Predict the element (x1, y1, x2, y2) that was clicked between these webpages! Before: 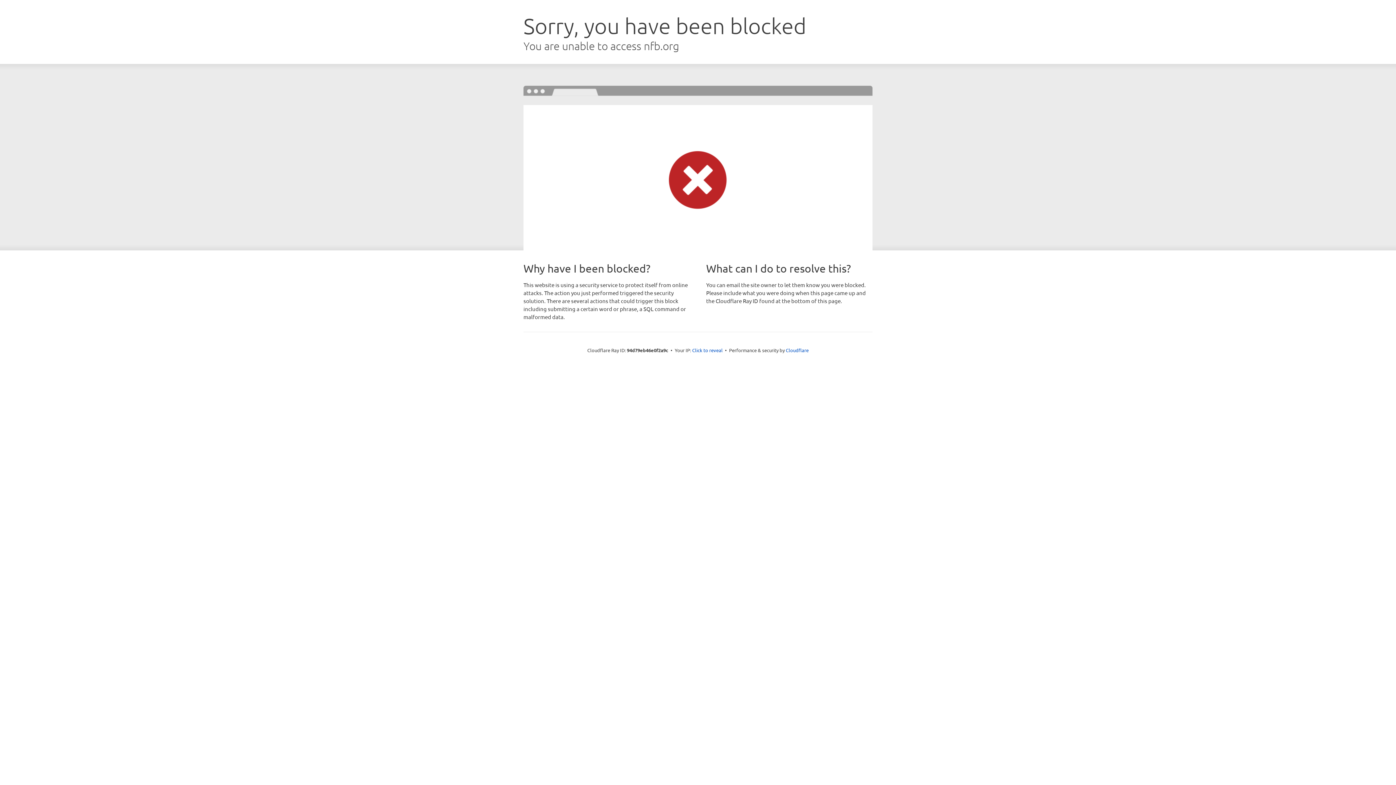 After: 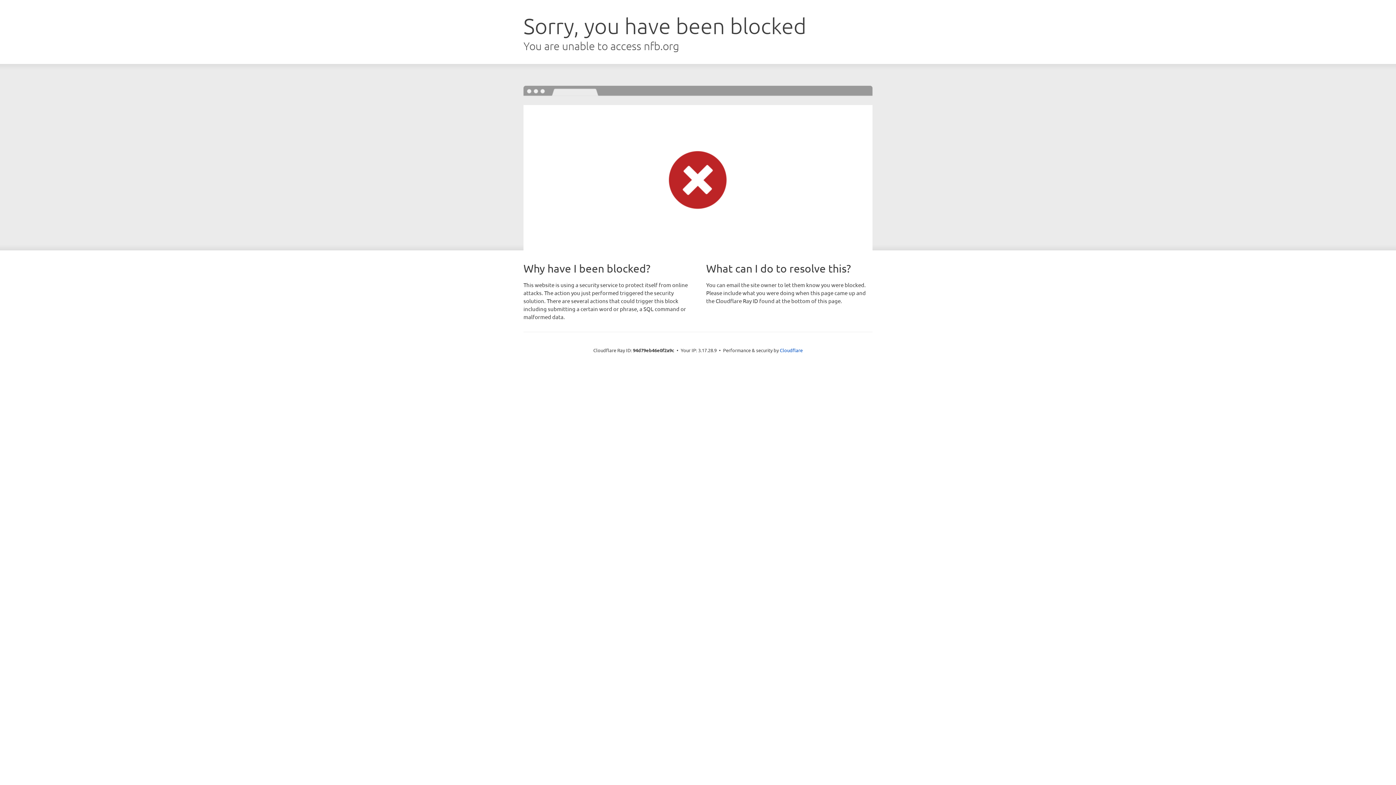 Action: label: Click to reveal bbox: (692, 346, 722, 353)